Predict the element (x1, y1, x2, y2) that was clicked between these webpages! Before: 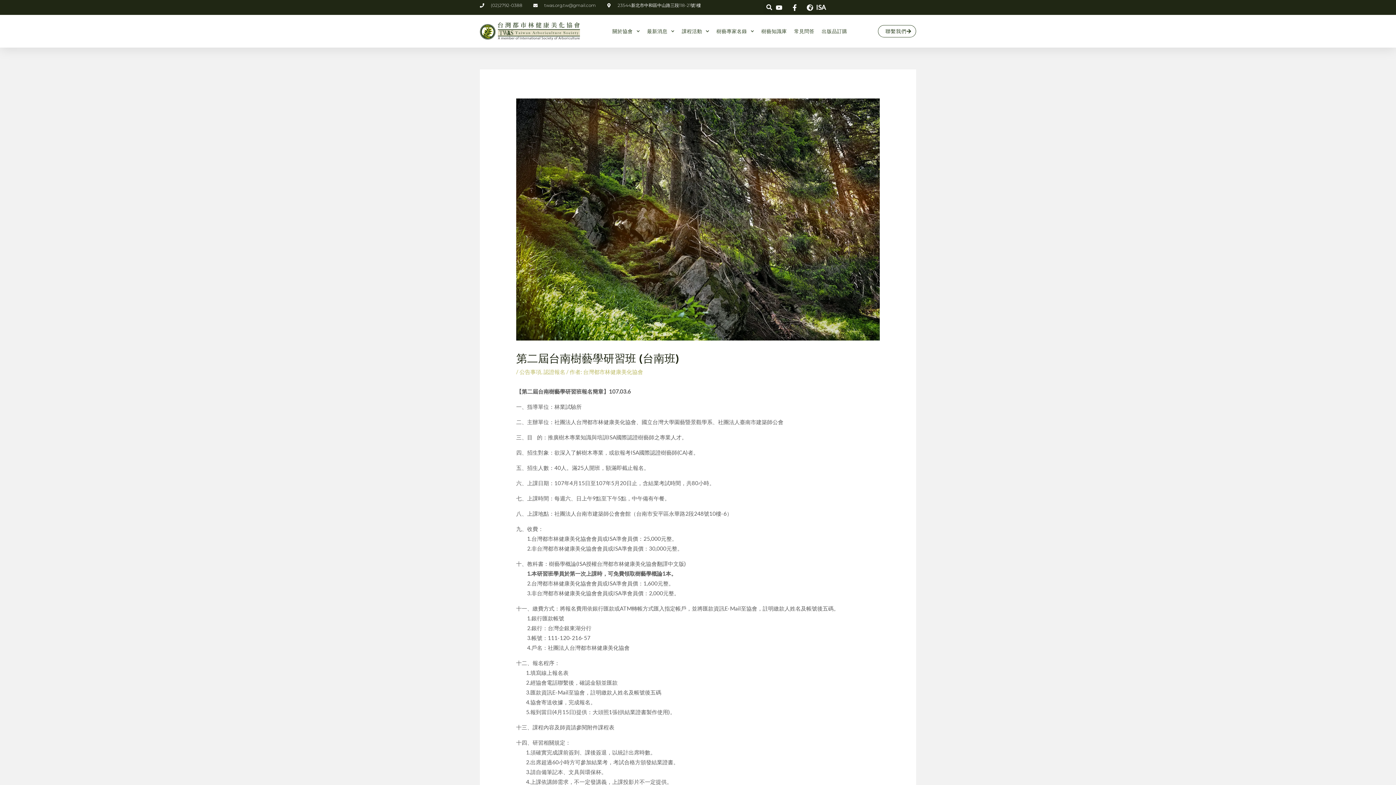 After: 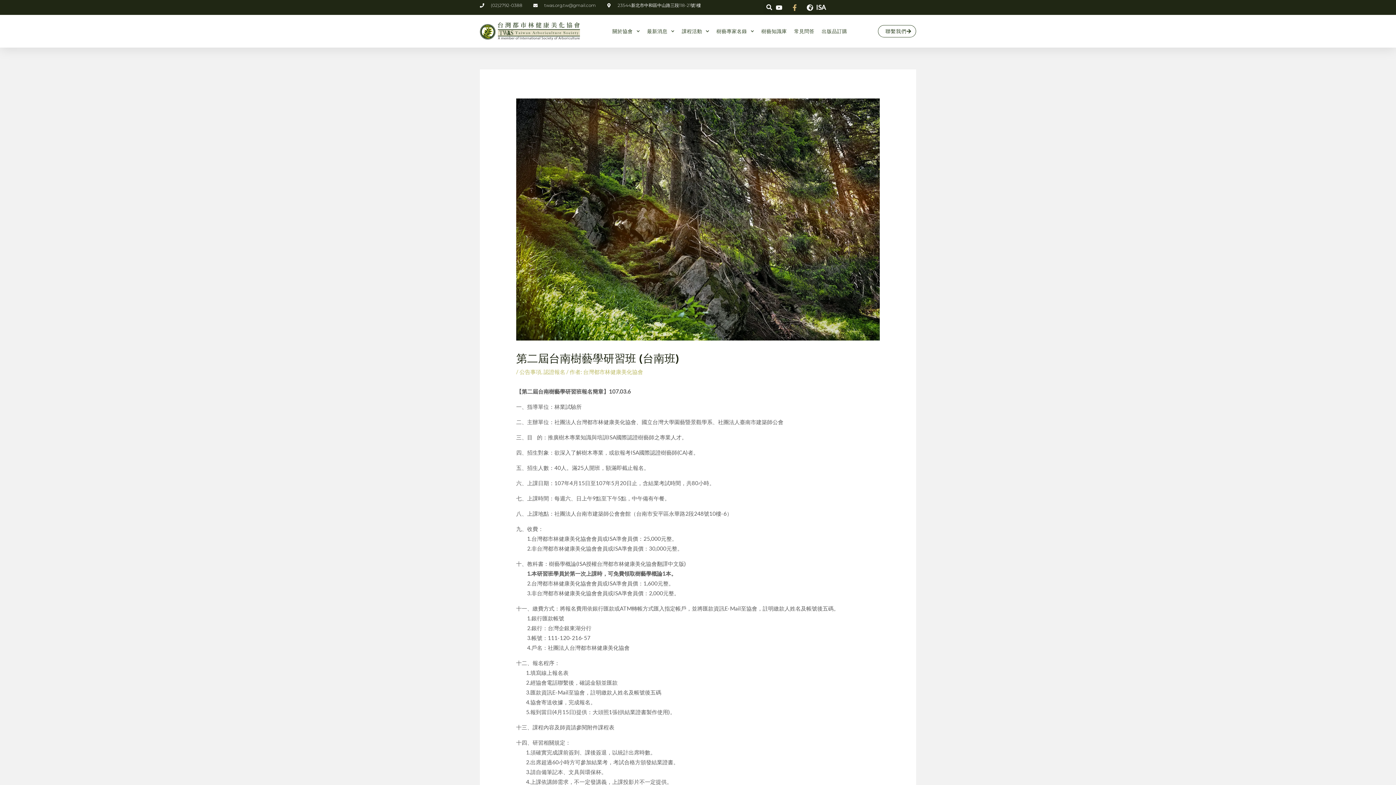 Action: bbox: (790, 4, 800, 10)